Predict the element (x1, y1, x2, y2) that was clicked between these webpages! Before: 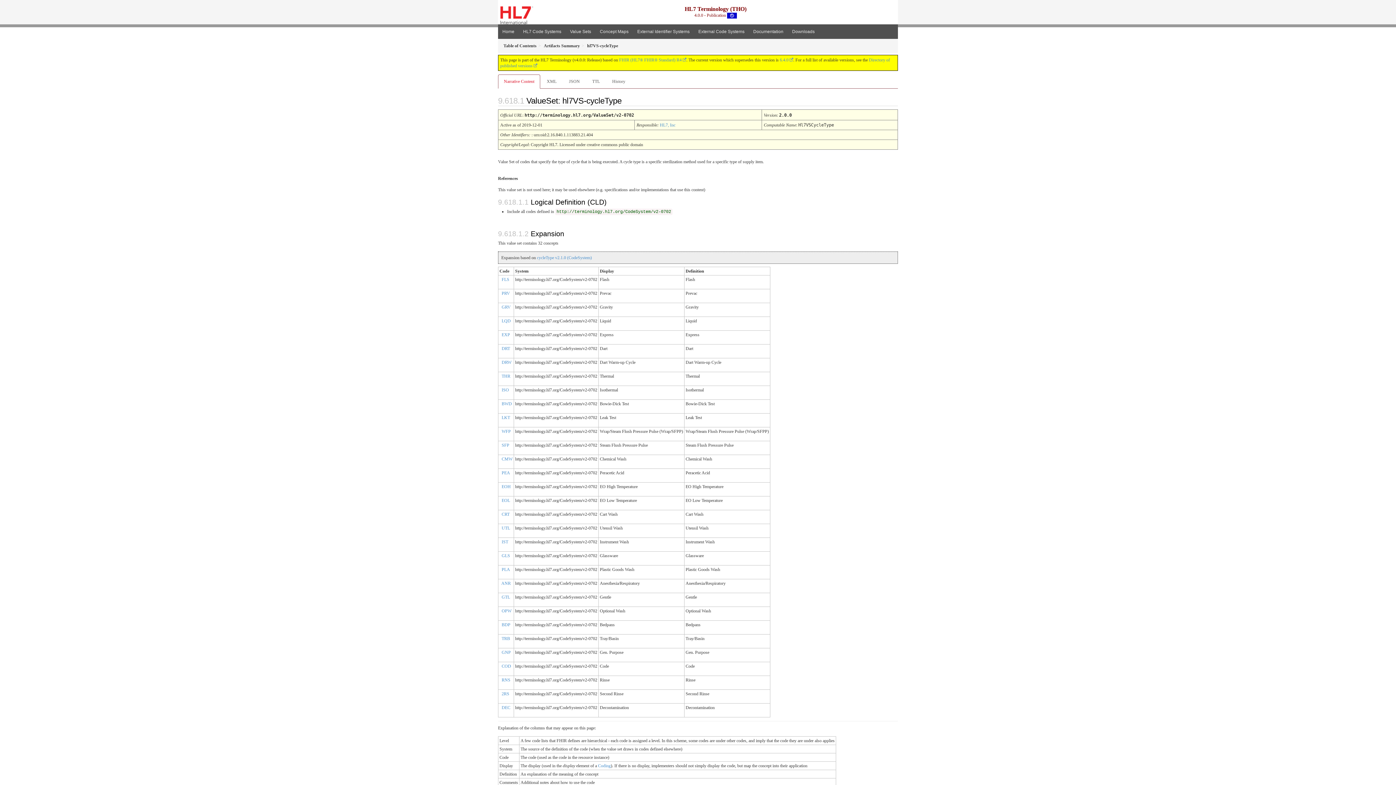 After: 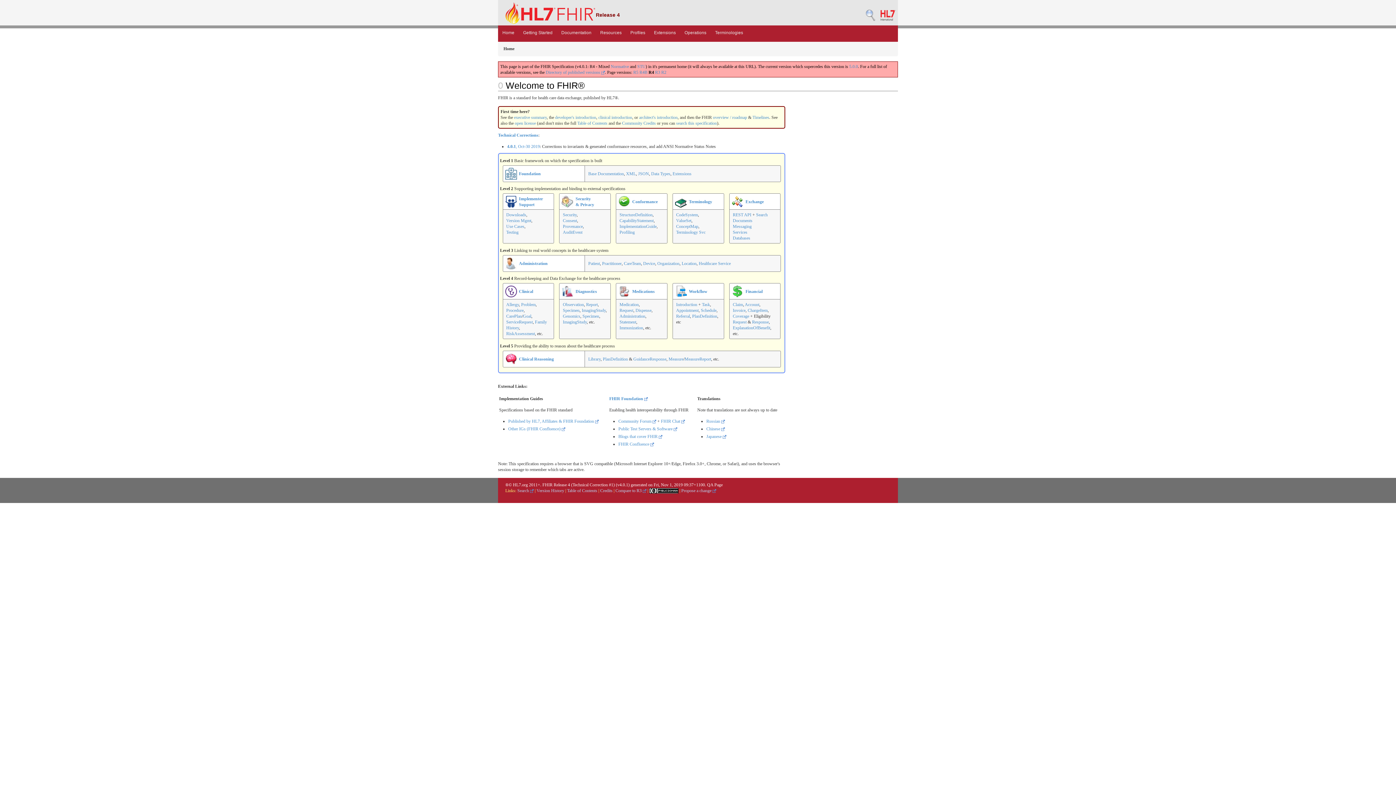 Action: label: FHIR (HL7® FHIR® Standard) R4 bbox: (619, 57, 686, 62)